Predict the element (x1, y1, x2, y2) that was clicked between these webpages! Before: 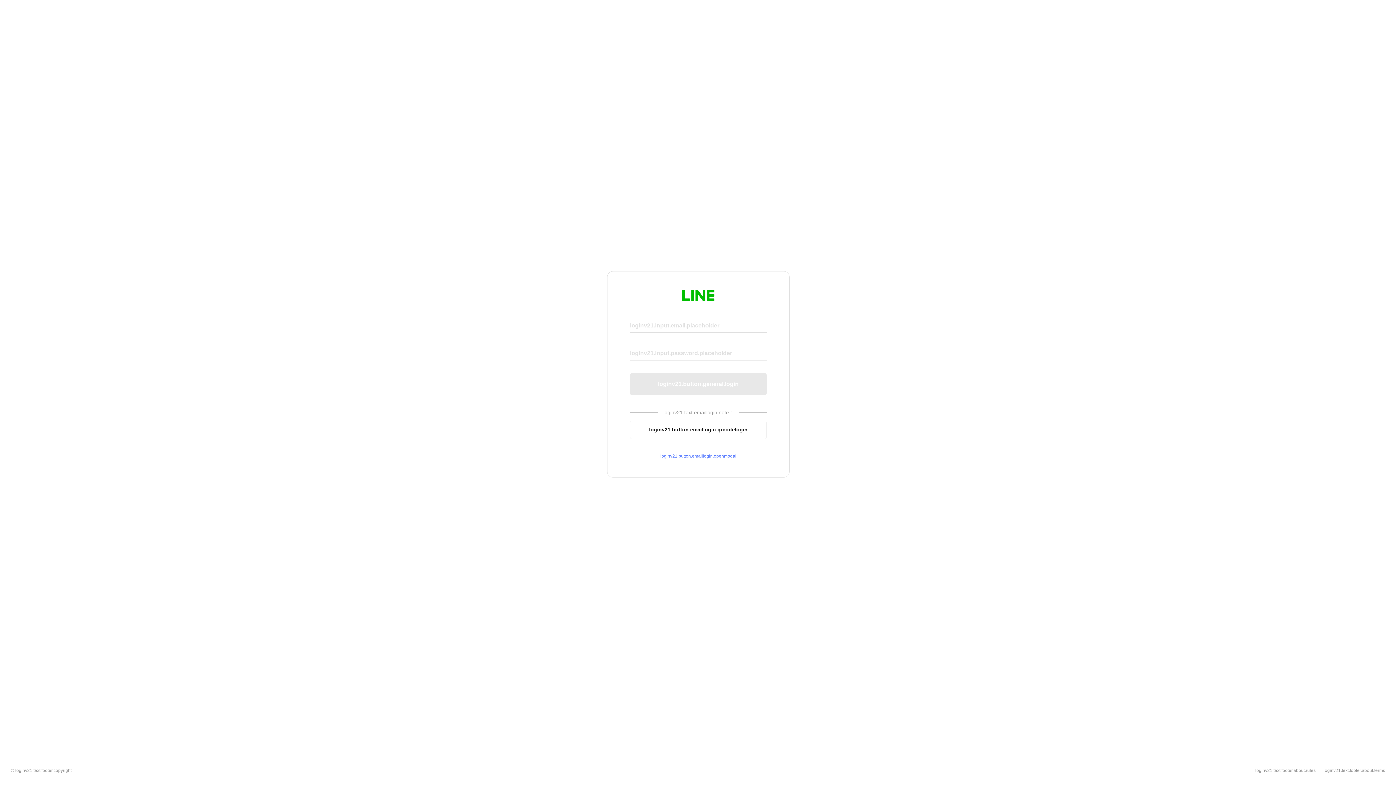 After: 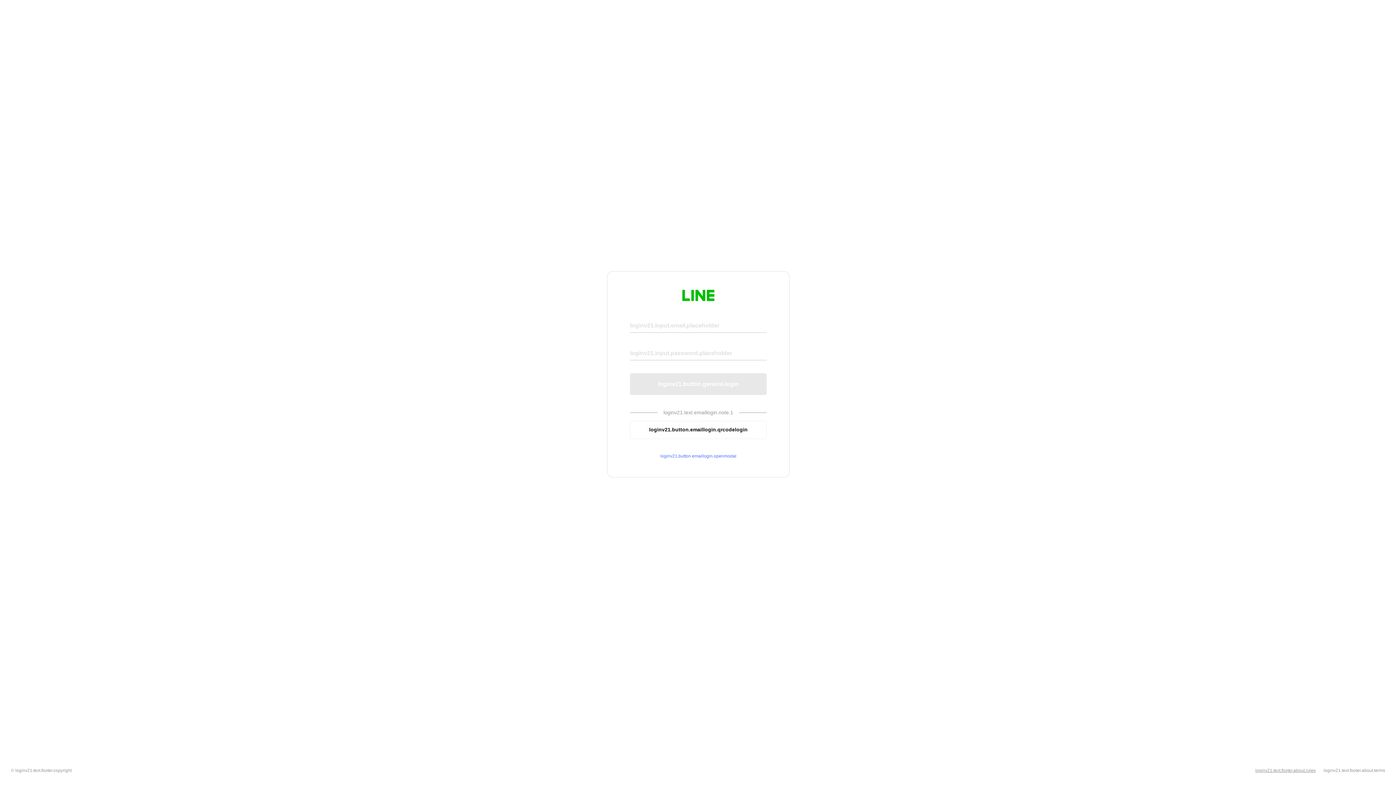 Action: label: loginv21.text.footer.about.rules bbox: (1255, 768, 1316, 773)